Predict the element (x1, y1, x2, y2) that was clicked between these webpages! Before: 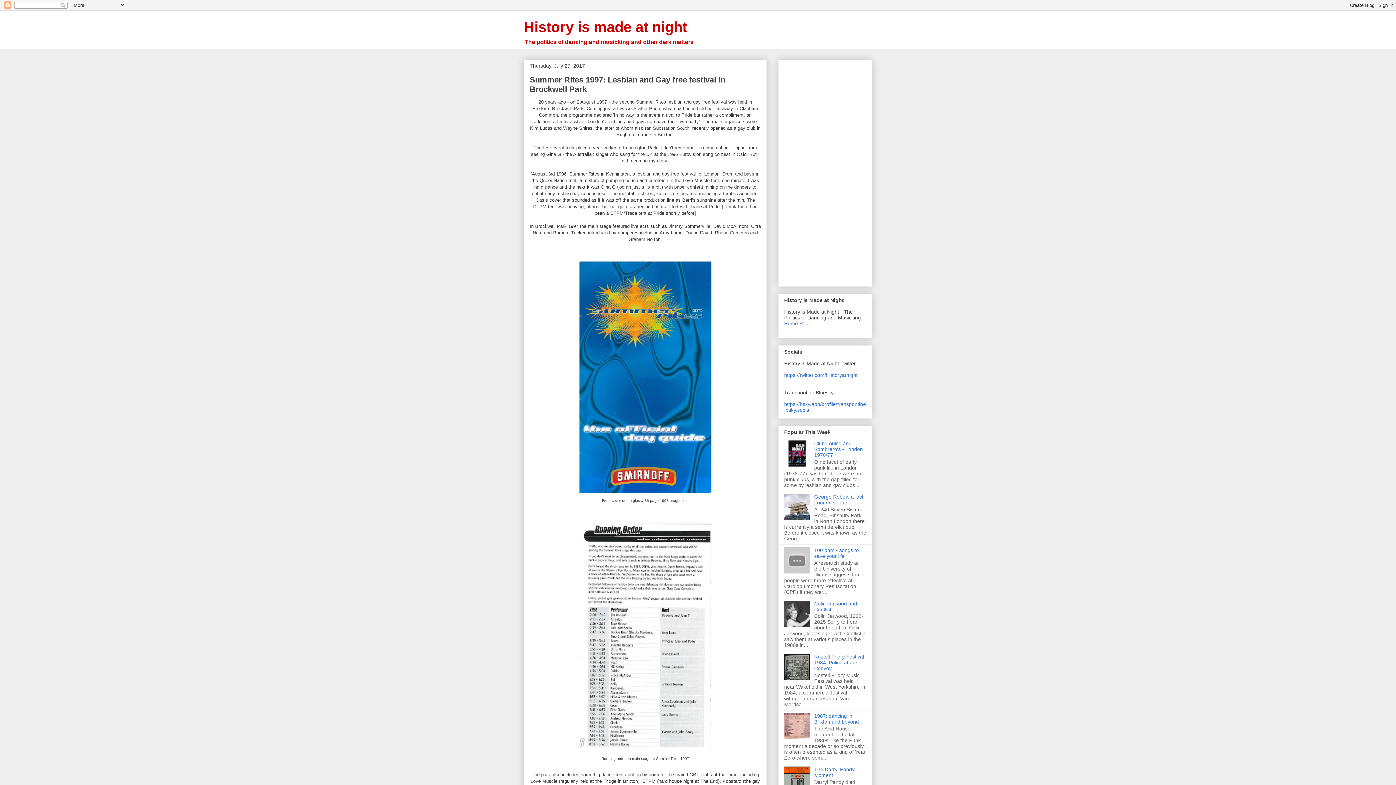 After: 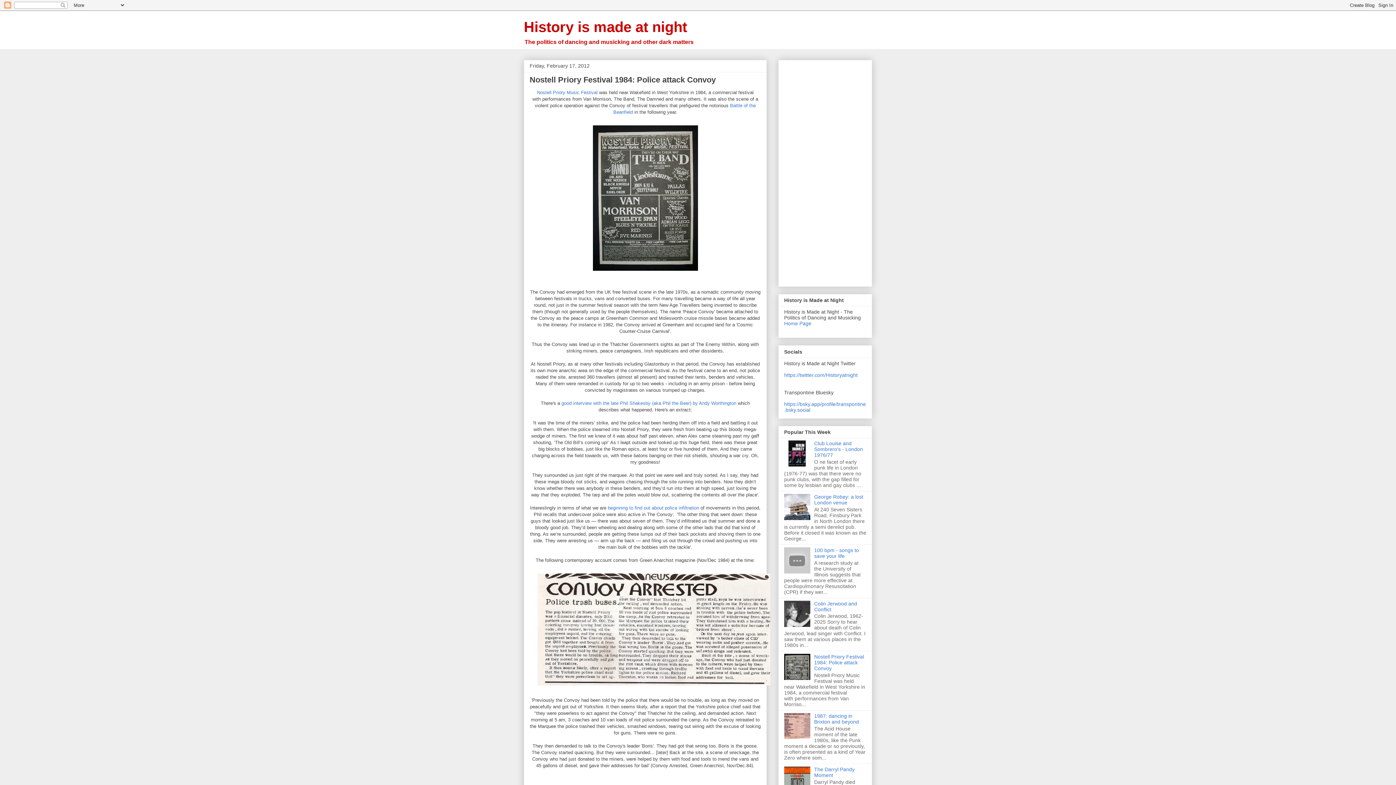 Action: bbox: (814, 654, 864, 671) label: Nostell Priory Festival 1984: Police attack Convoy